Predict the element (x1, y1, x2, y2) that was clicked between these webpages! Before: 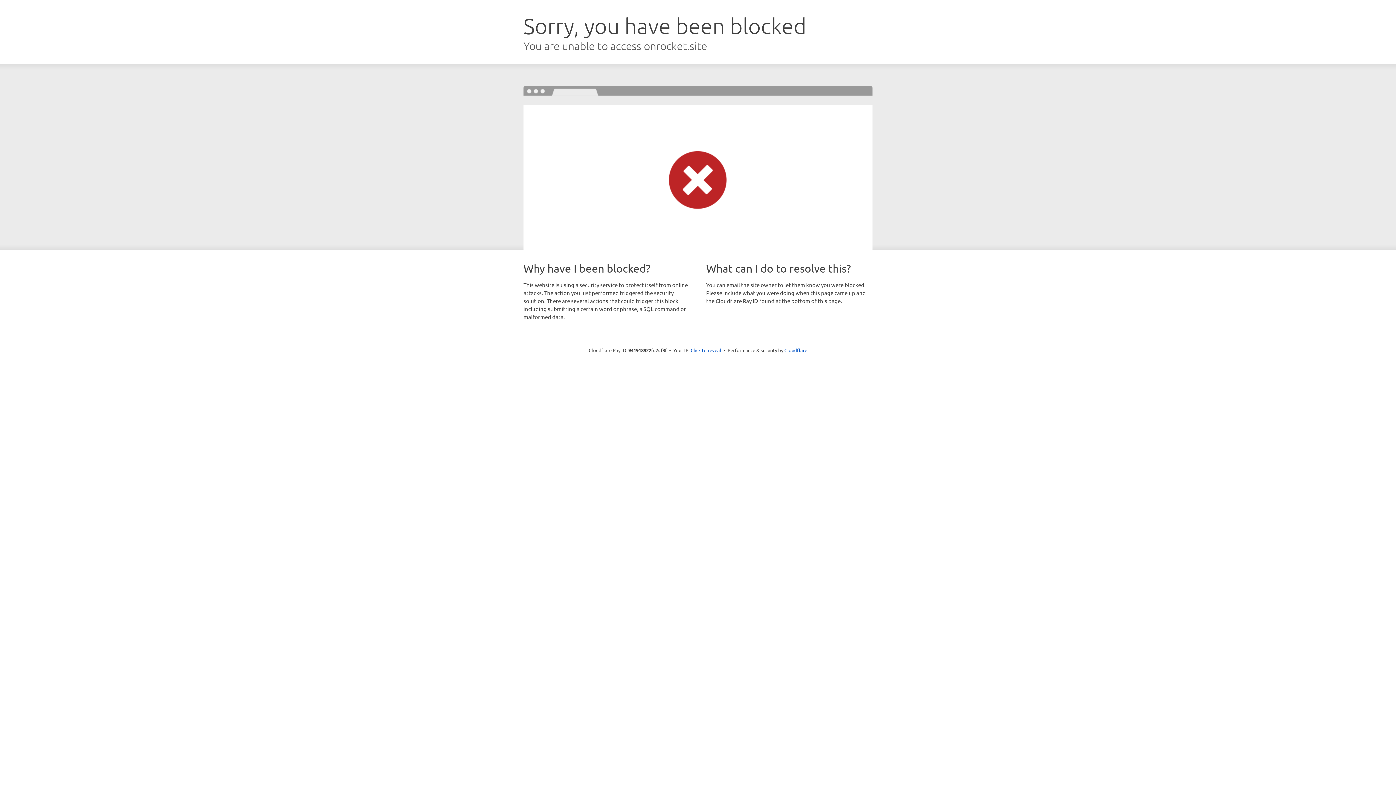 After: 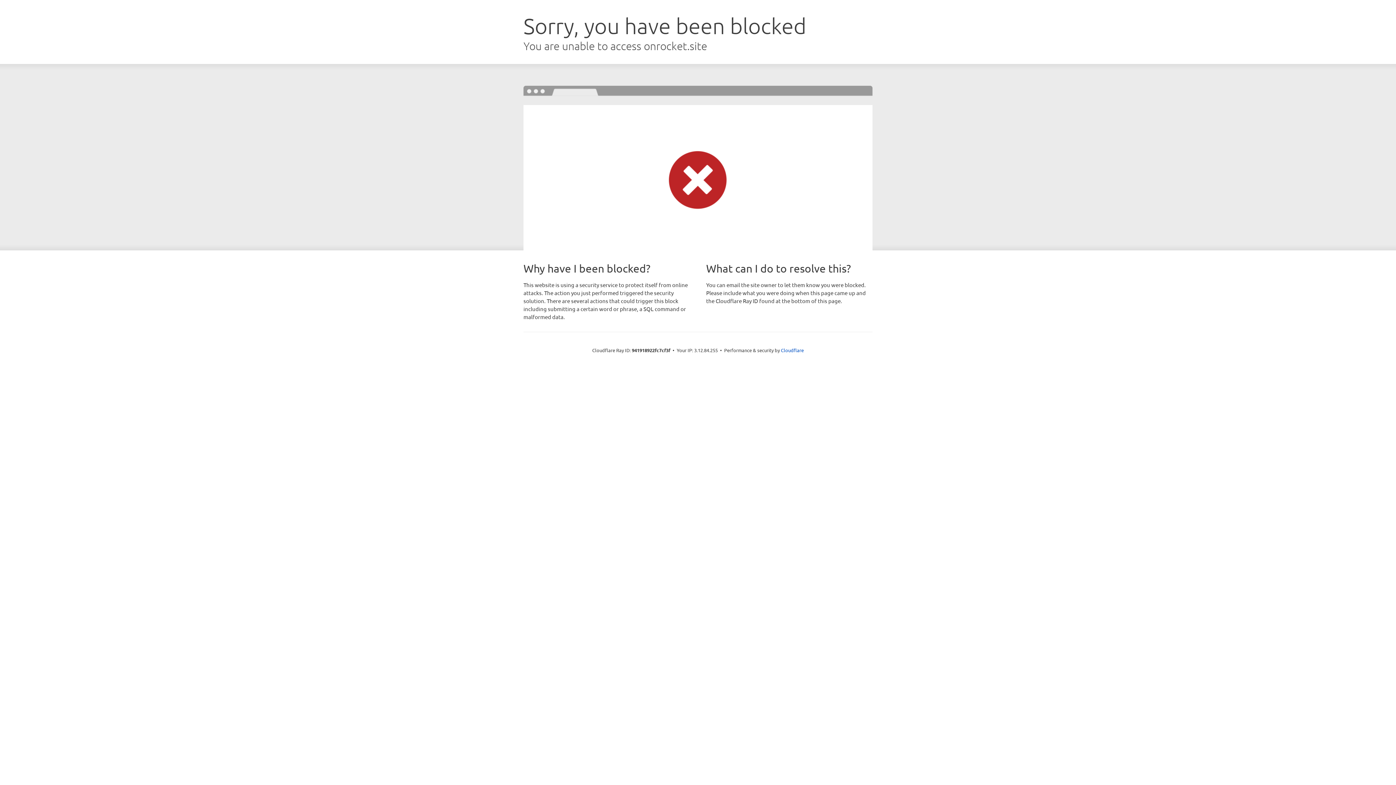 Action: label: Click to reveal bbox: (690, 346, 721, 353)